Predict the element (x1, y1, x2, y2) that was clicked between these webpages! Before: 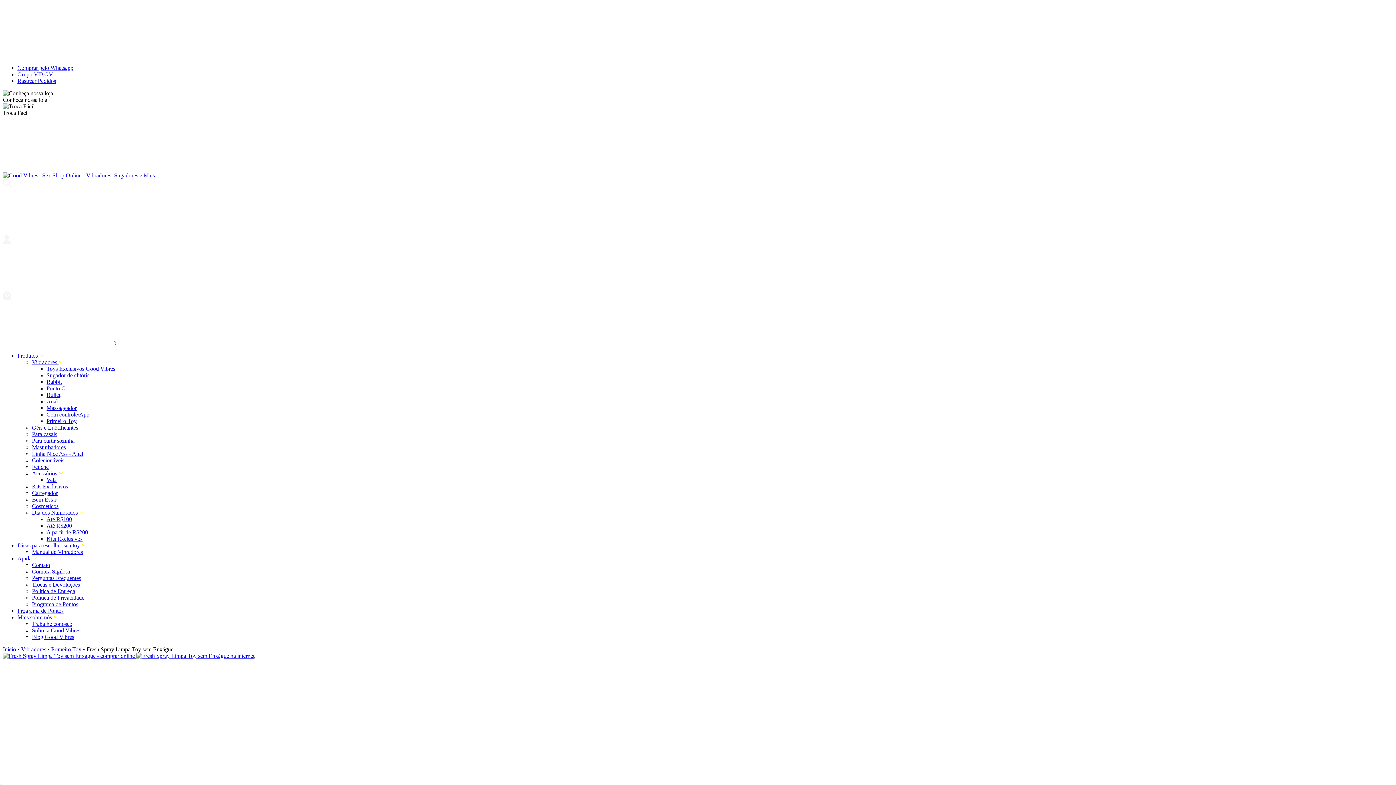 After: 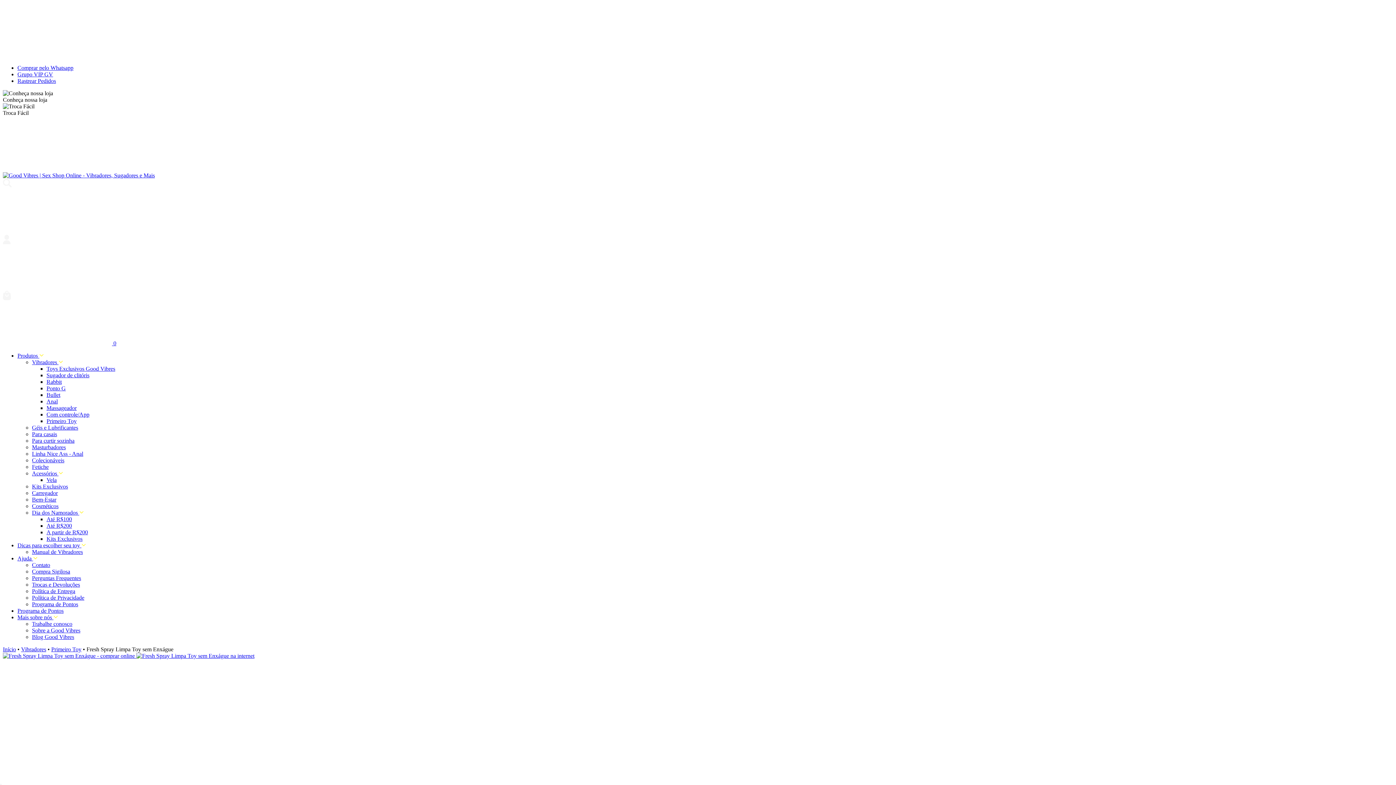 Action: bbox: (2, 228, 112, 234) label: Barra de pesquisa